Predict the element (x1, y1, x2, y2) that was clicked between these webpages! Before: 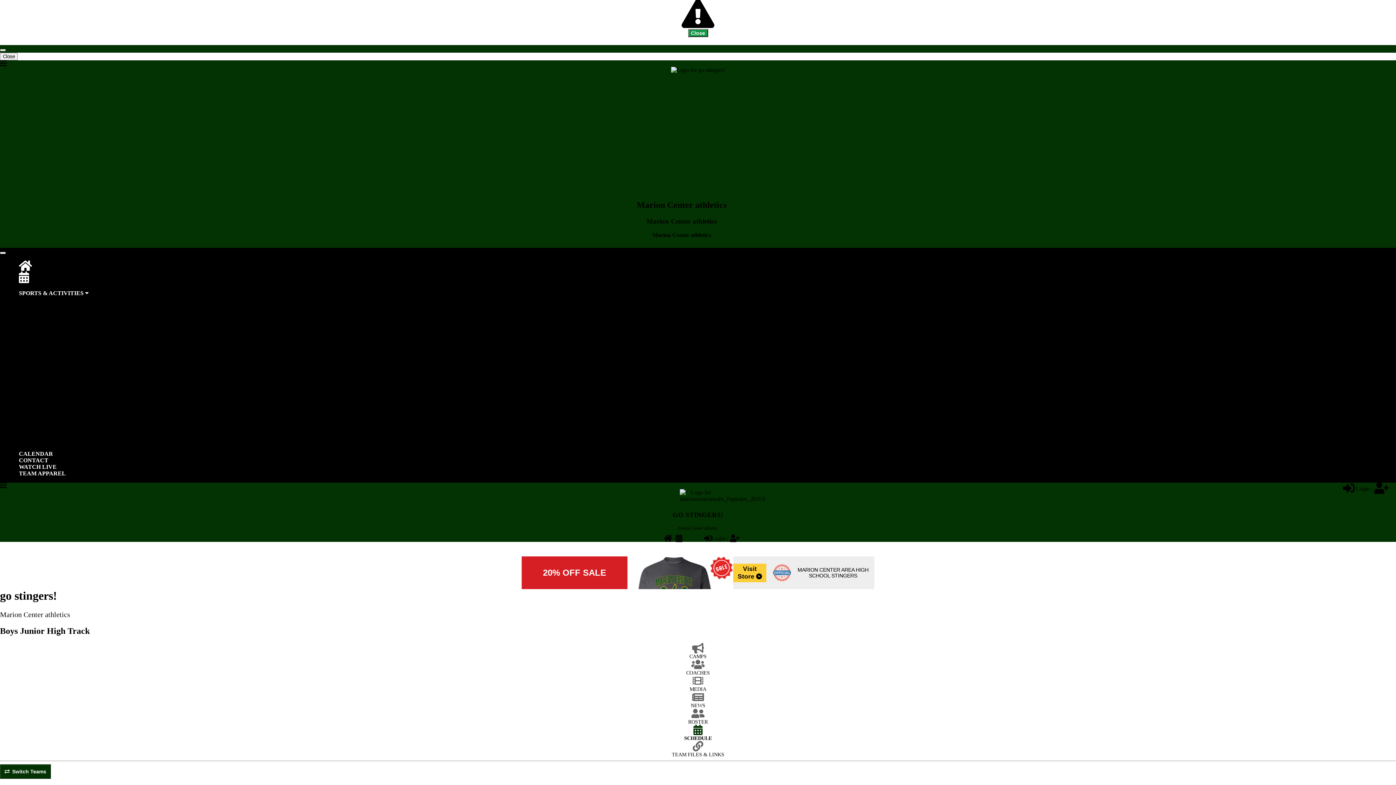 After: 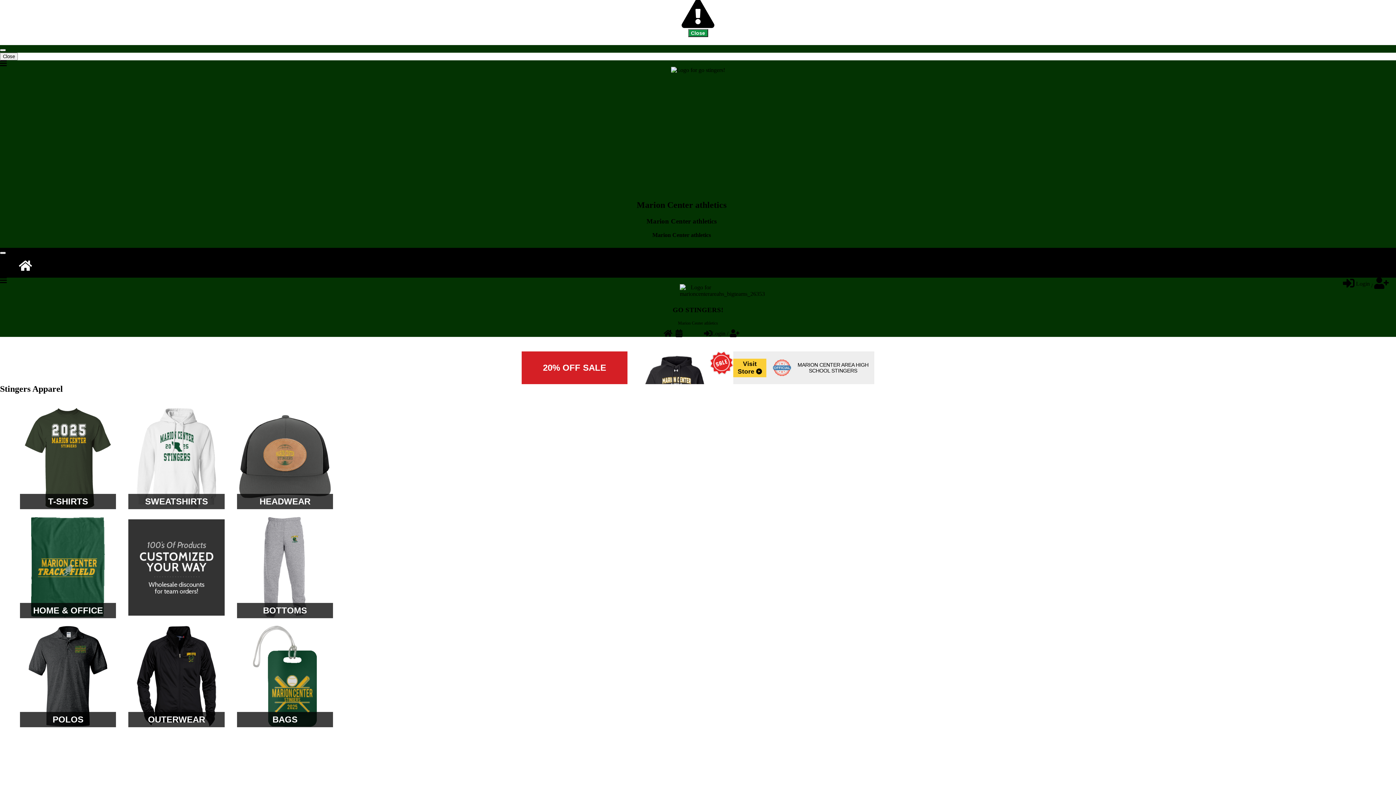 Action: bbox: (14, 470, 70, 476) label: TEAM APPAREL